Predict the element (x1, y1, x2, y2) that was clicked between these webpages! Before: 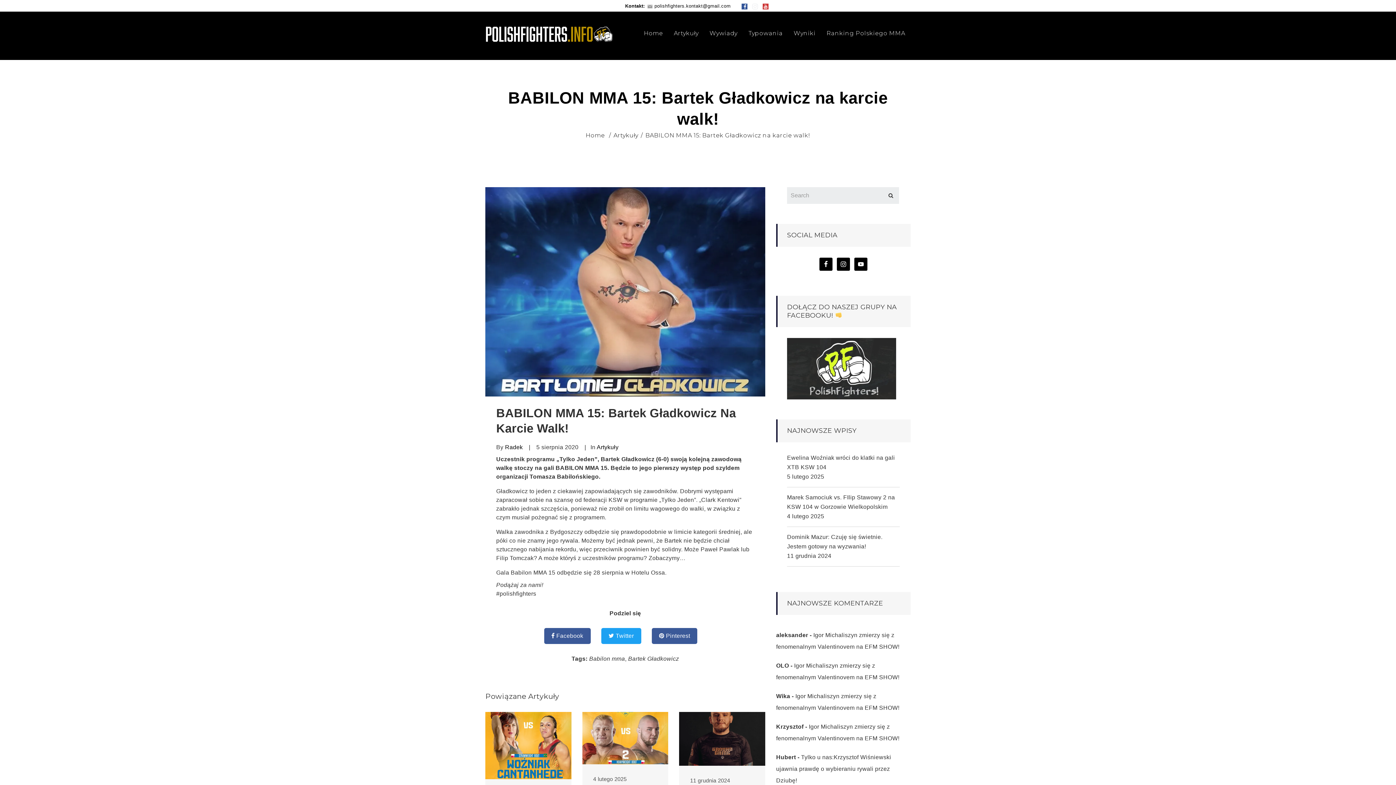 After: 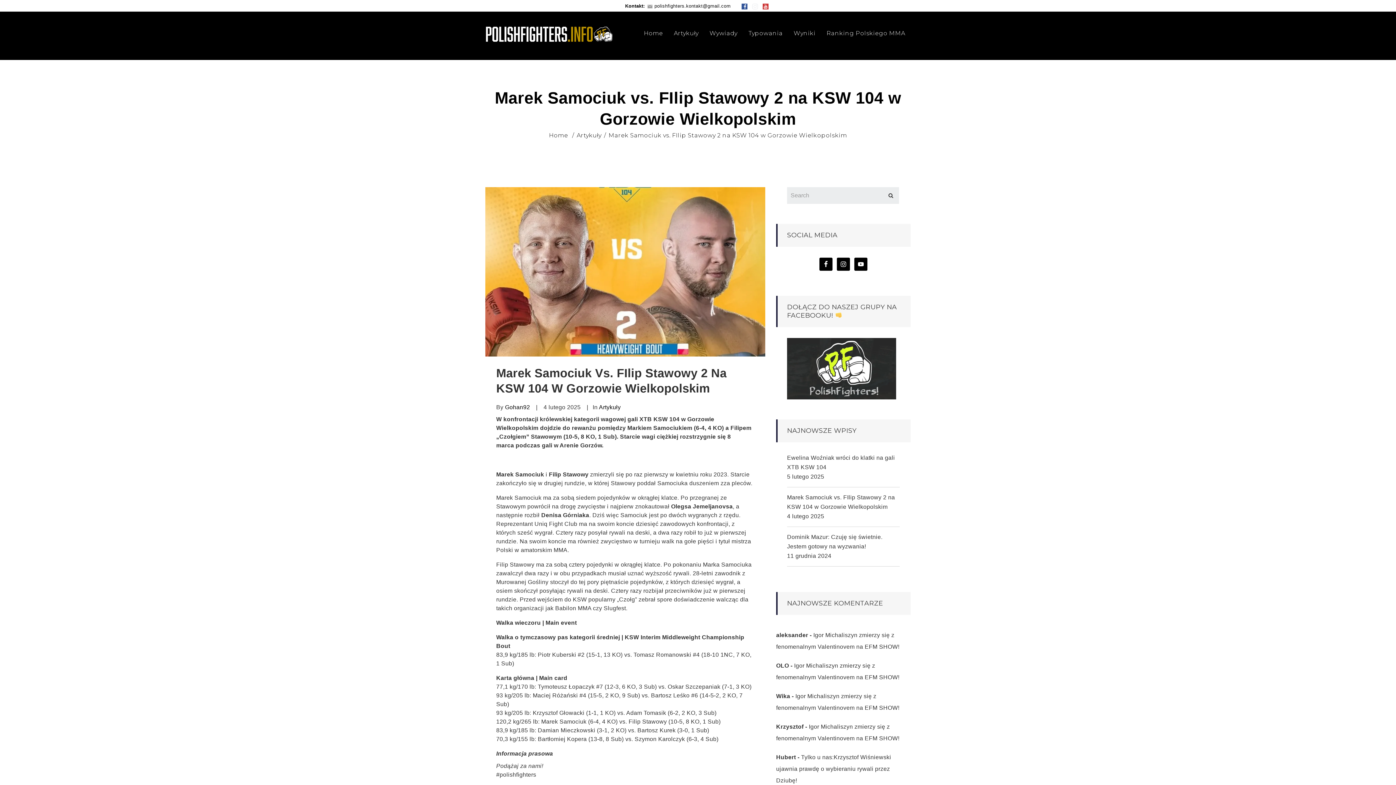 Action: bbox: (582, 712, 668, 764)